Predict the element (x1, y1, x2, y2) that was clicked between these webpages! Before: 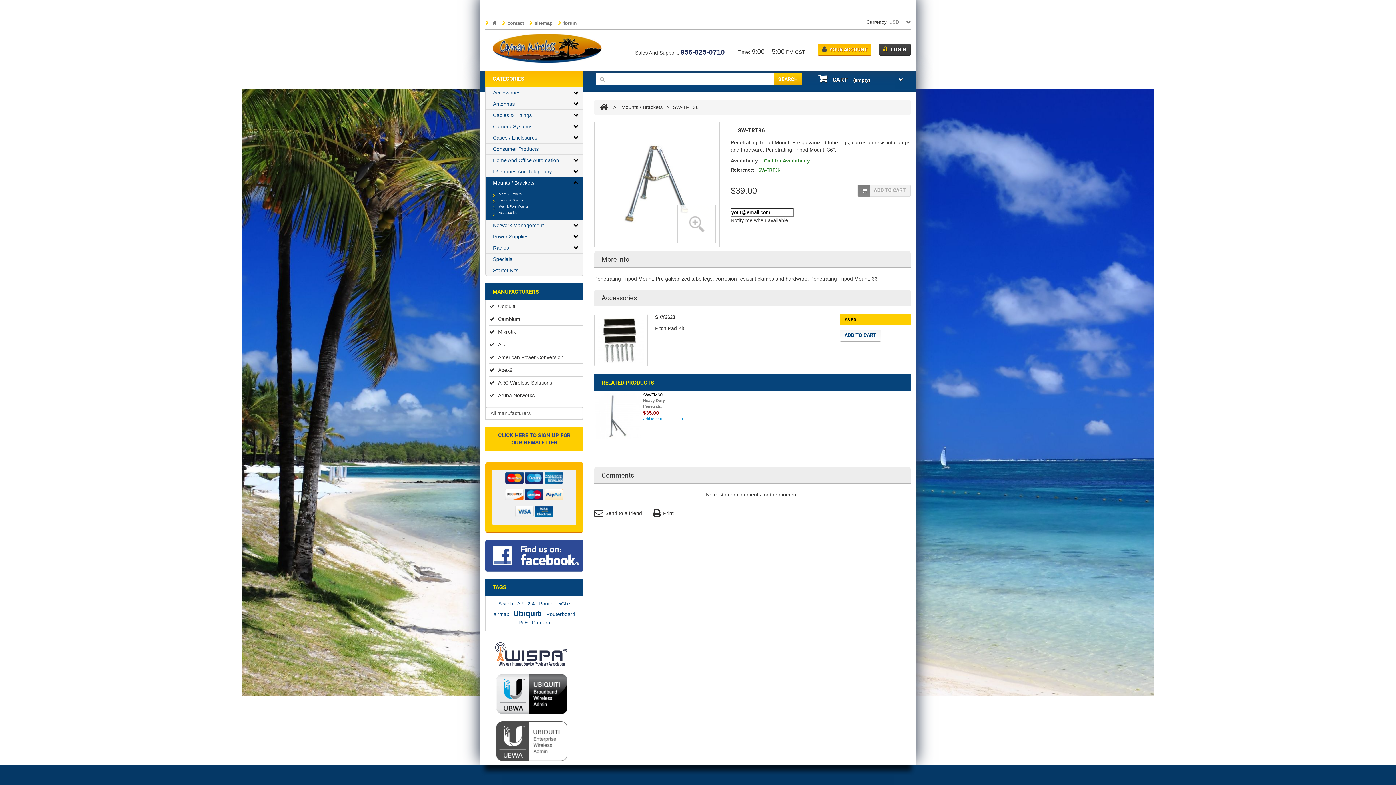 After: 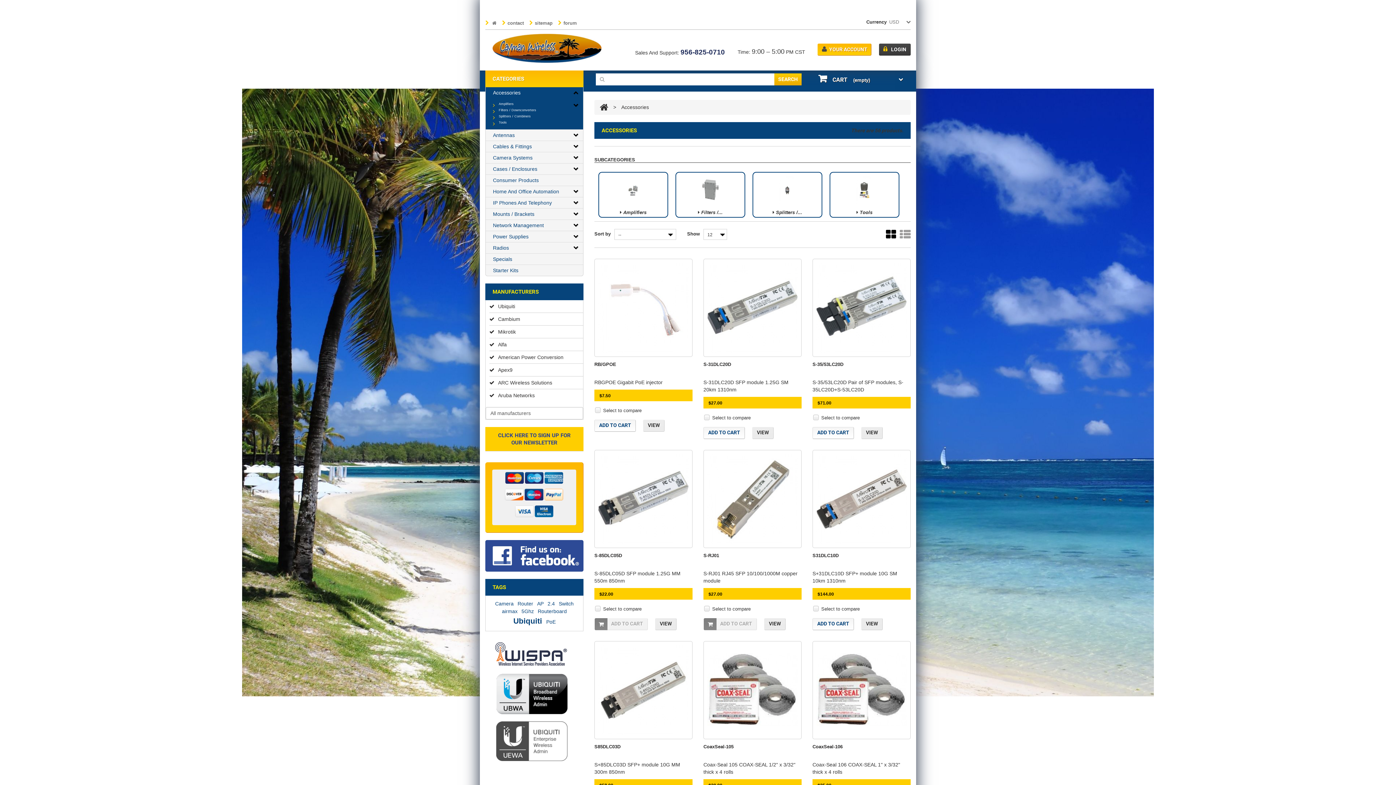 Action: bbox: (485, 87, 583, 98) label: Accessories